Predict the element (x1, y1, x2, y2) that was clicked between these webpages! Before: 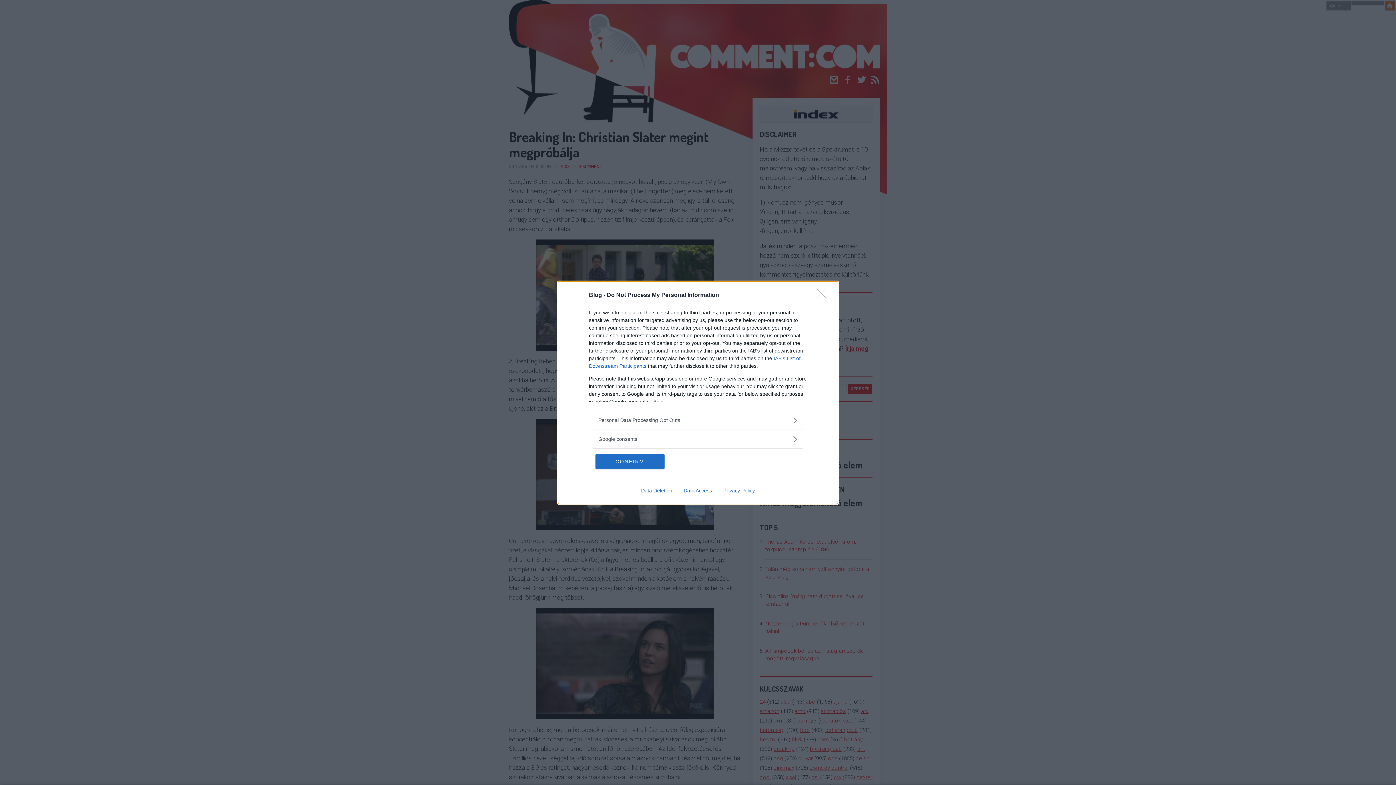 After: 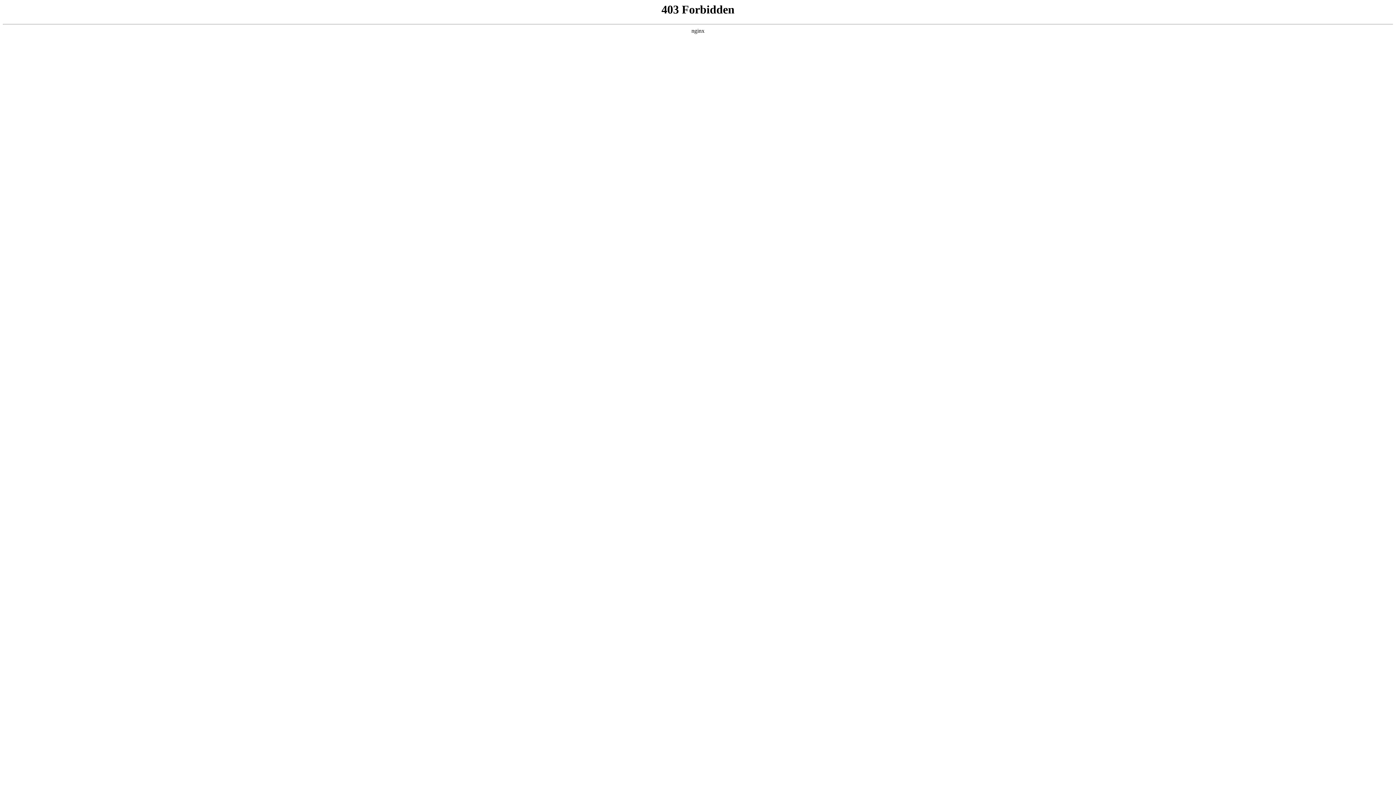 Action: label: Data Access bbox: (678, 487, 717, 493)